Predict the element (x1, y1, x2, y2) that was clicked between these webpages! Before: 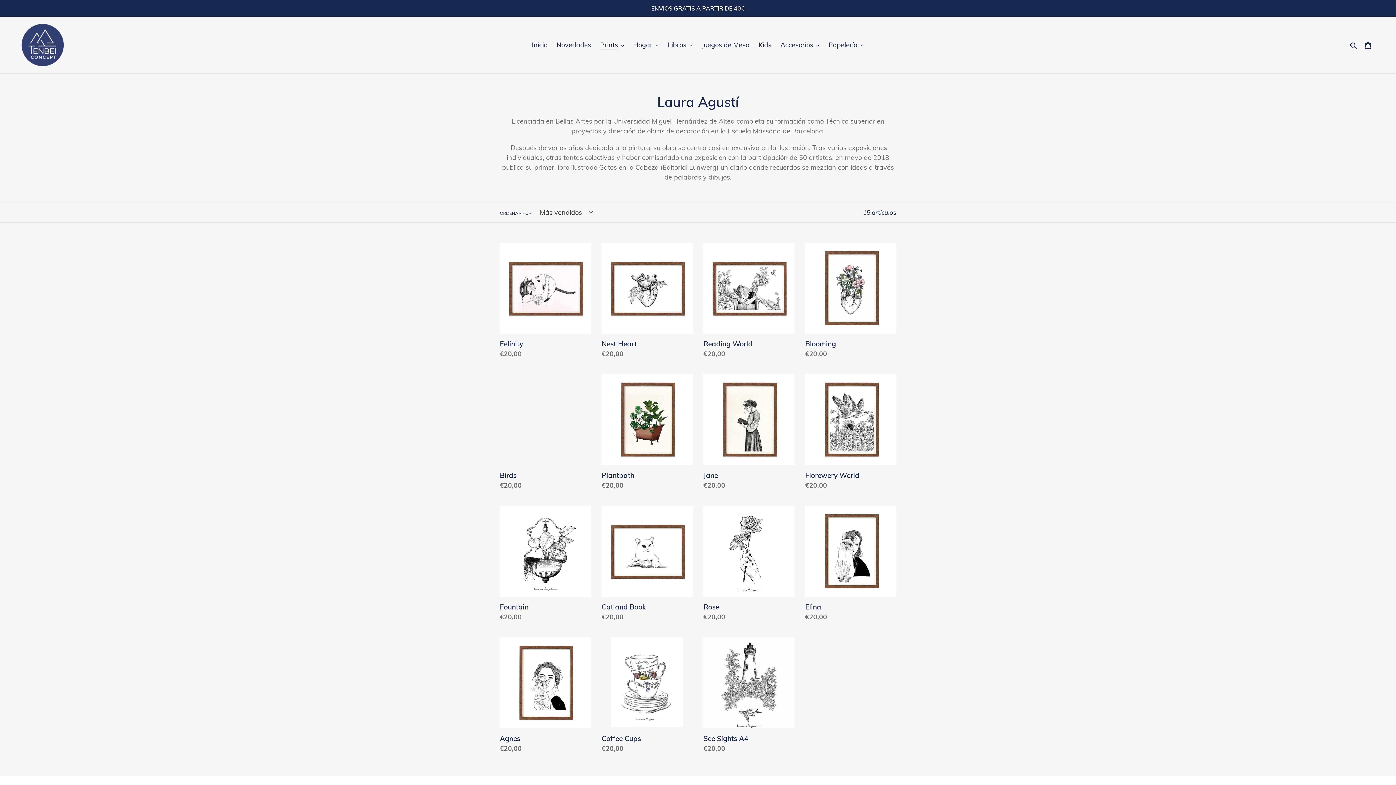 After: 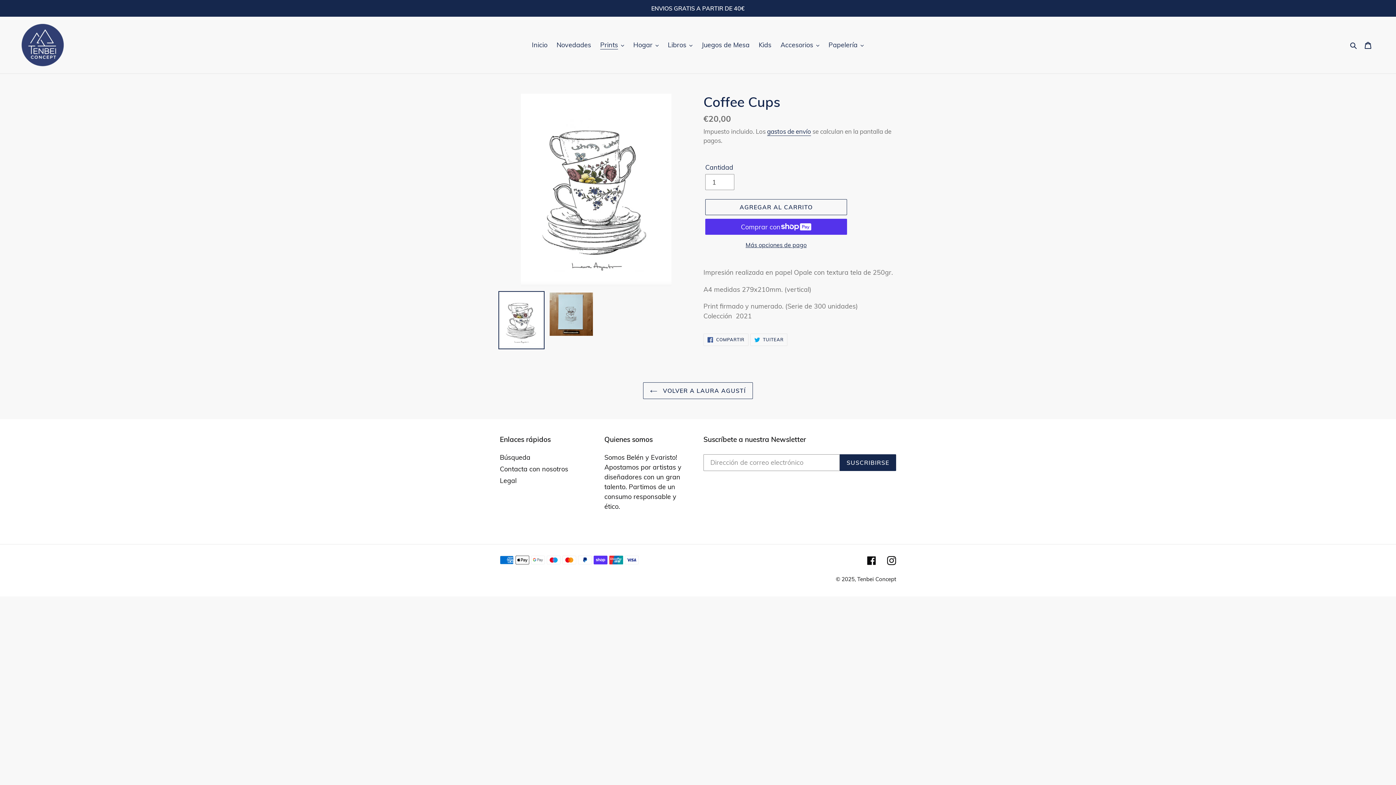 Action: label: Coffee Cups bbox: (601, 637, 692, 756)